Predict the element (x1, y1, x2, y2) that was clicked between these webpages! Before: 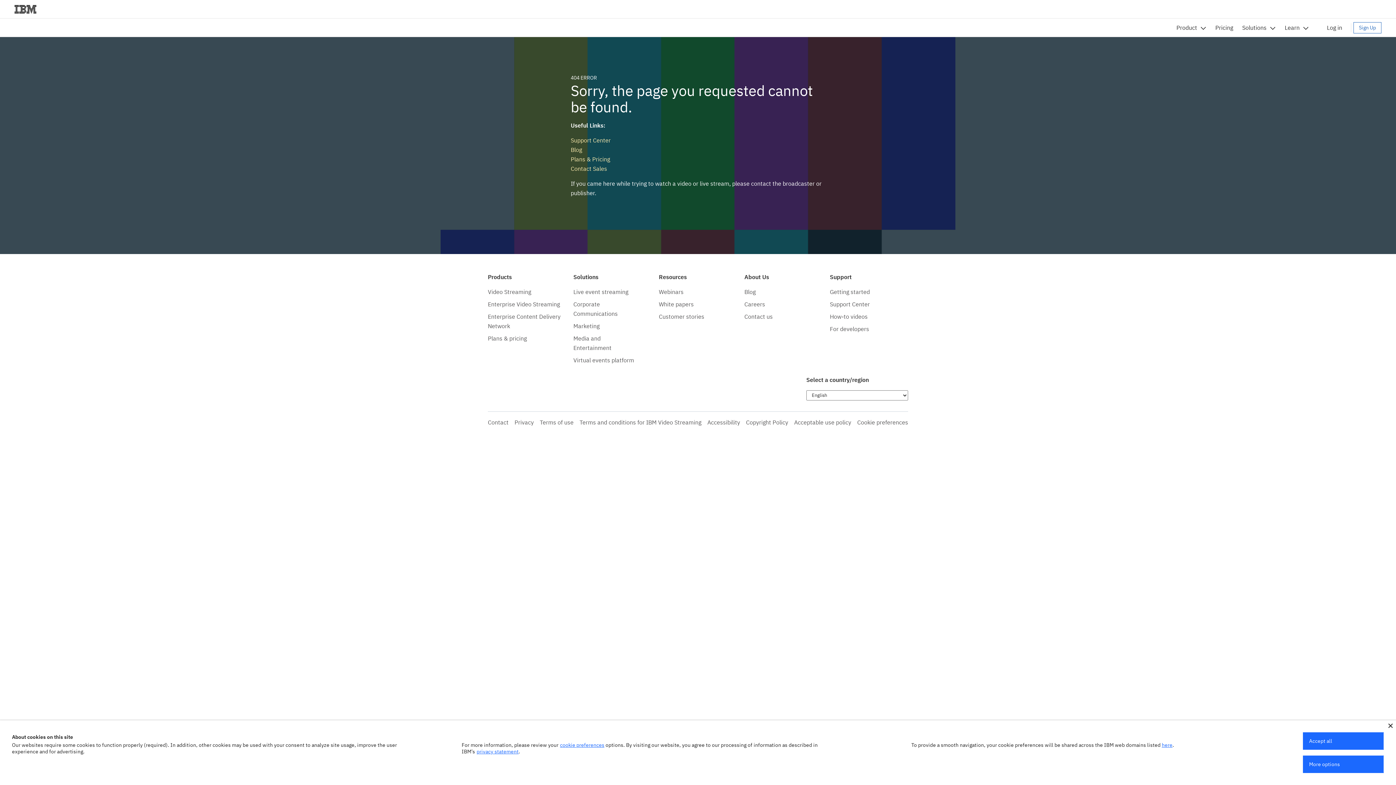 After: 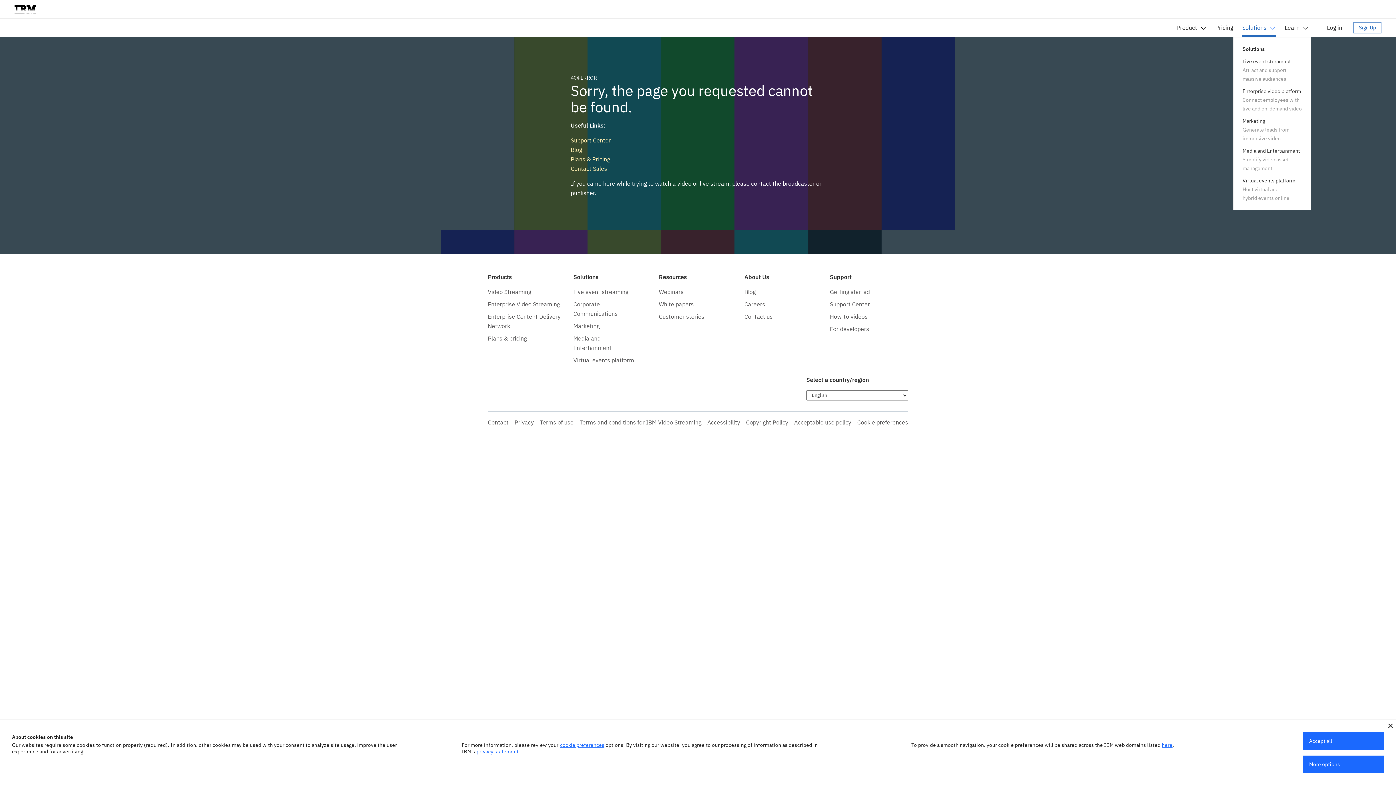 Action: bbox: (1242, 18, 1276, 36) label: Solutions